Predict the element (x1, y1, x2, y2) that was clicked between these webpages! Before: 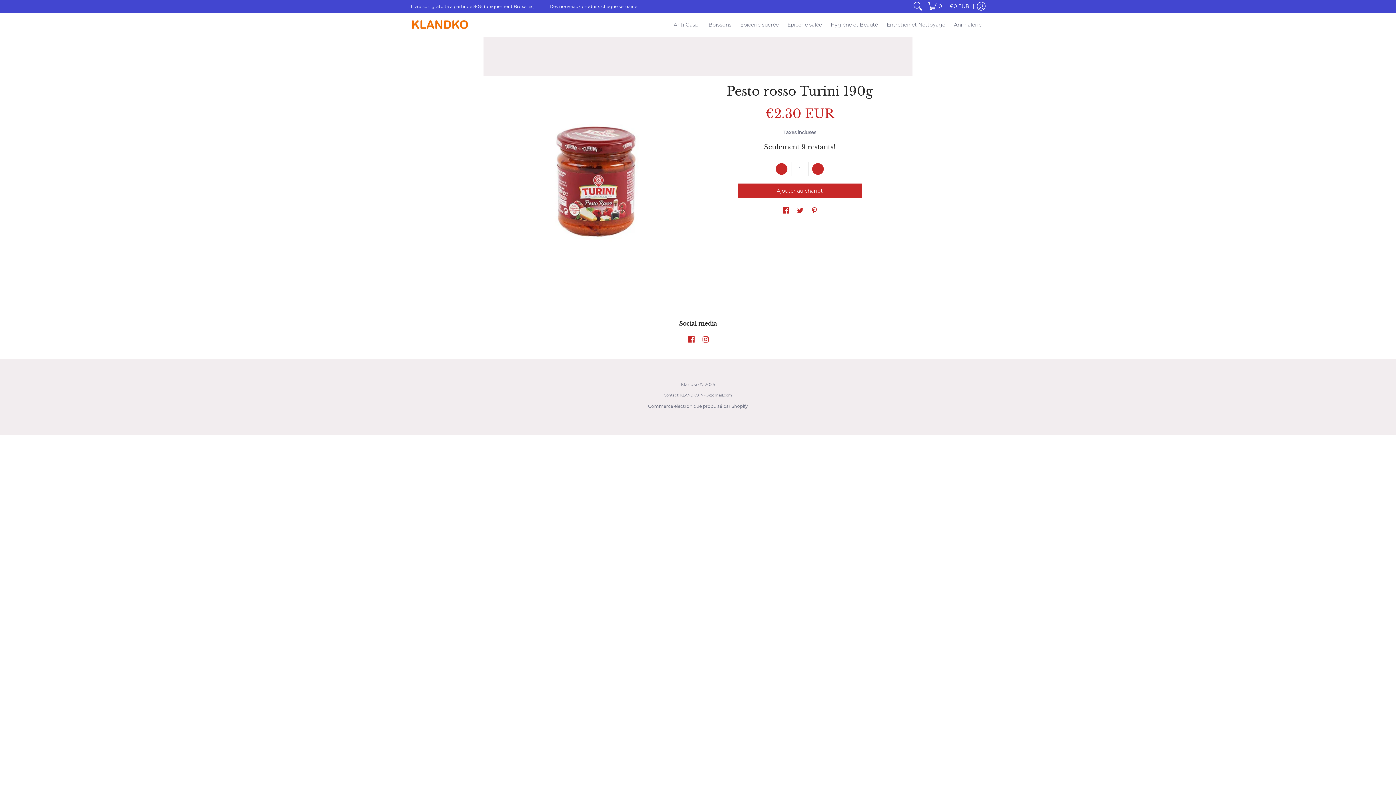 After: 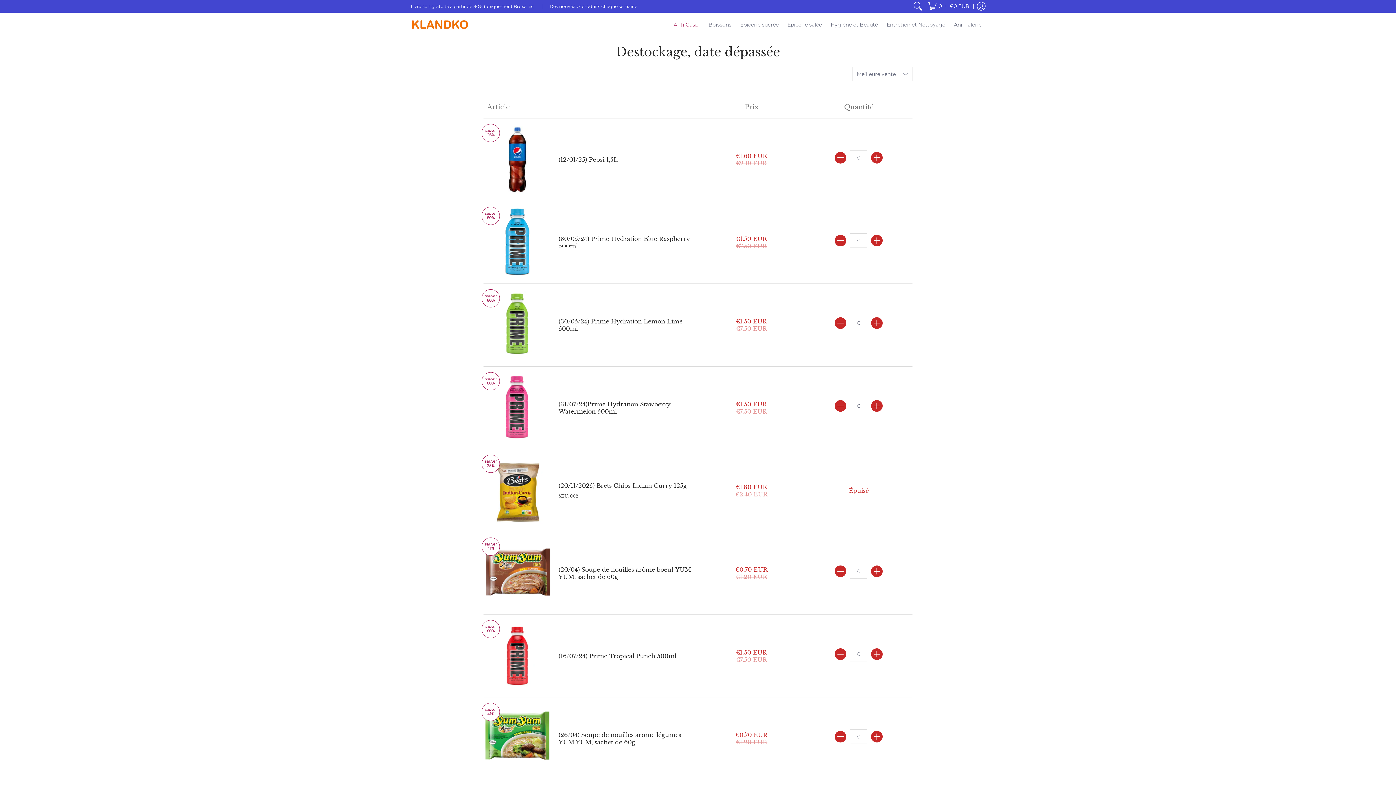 Action: label: Anti Gaspi bbox: (670, 12, 703, 36)